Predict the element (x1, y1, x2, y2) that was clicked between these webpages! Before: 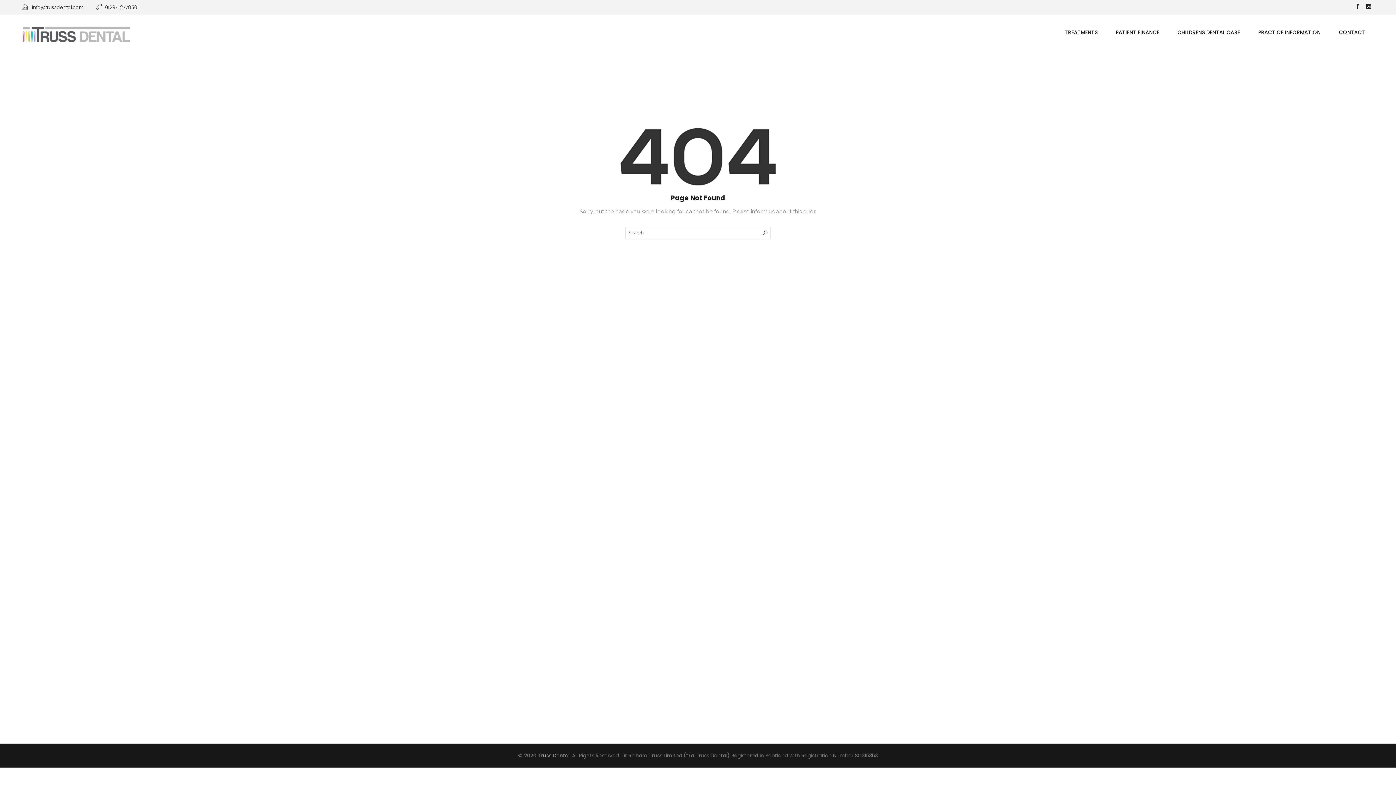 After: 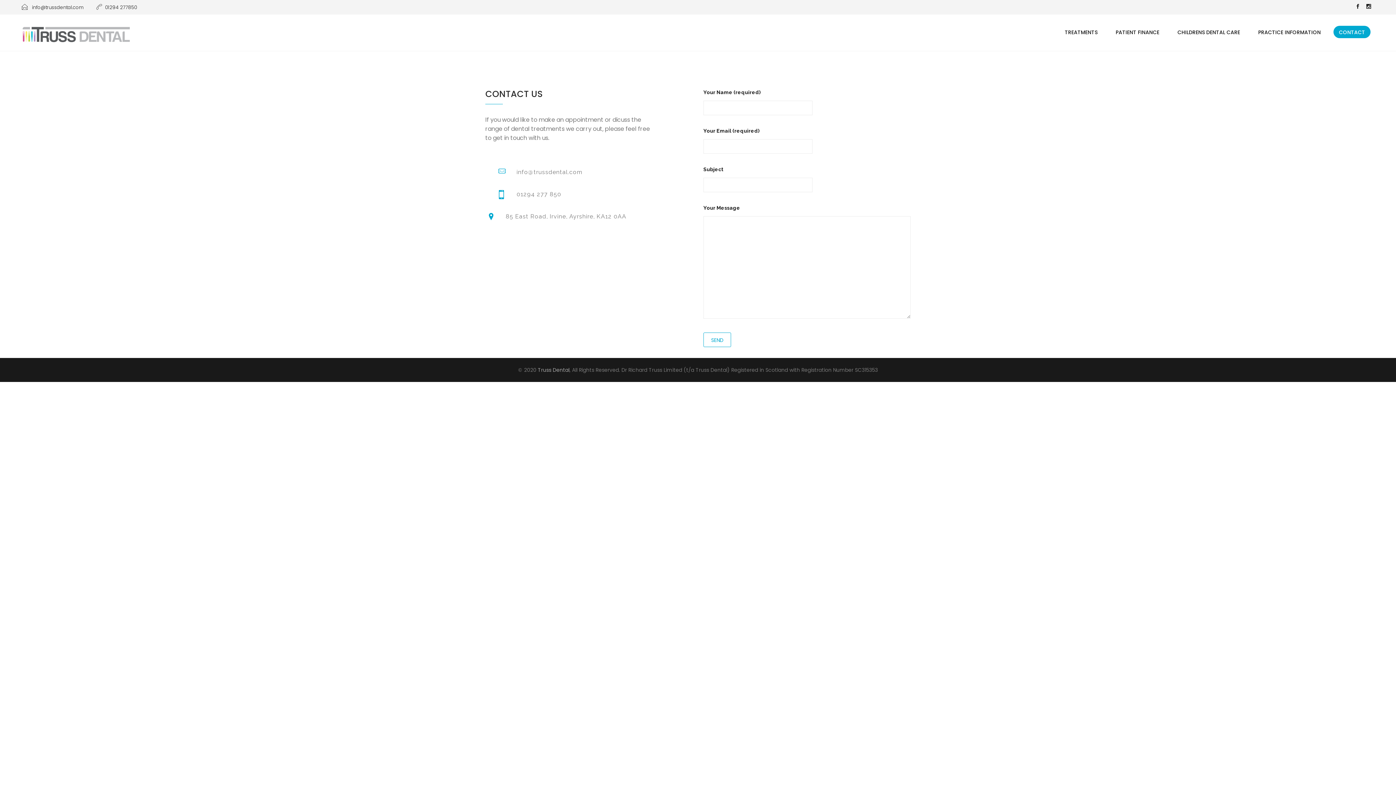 Action: label: CONTACT bbox: (1333, 25, 1370, 38)